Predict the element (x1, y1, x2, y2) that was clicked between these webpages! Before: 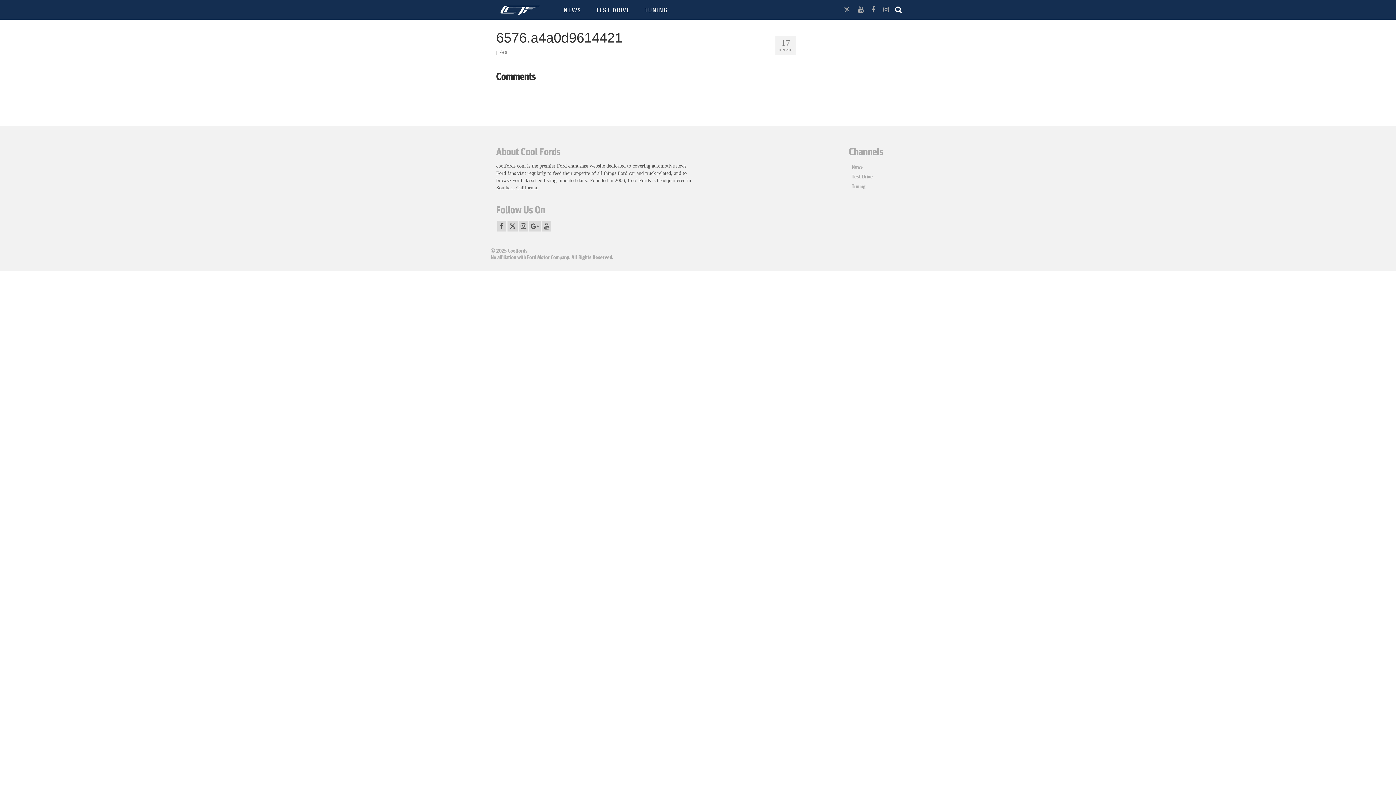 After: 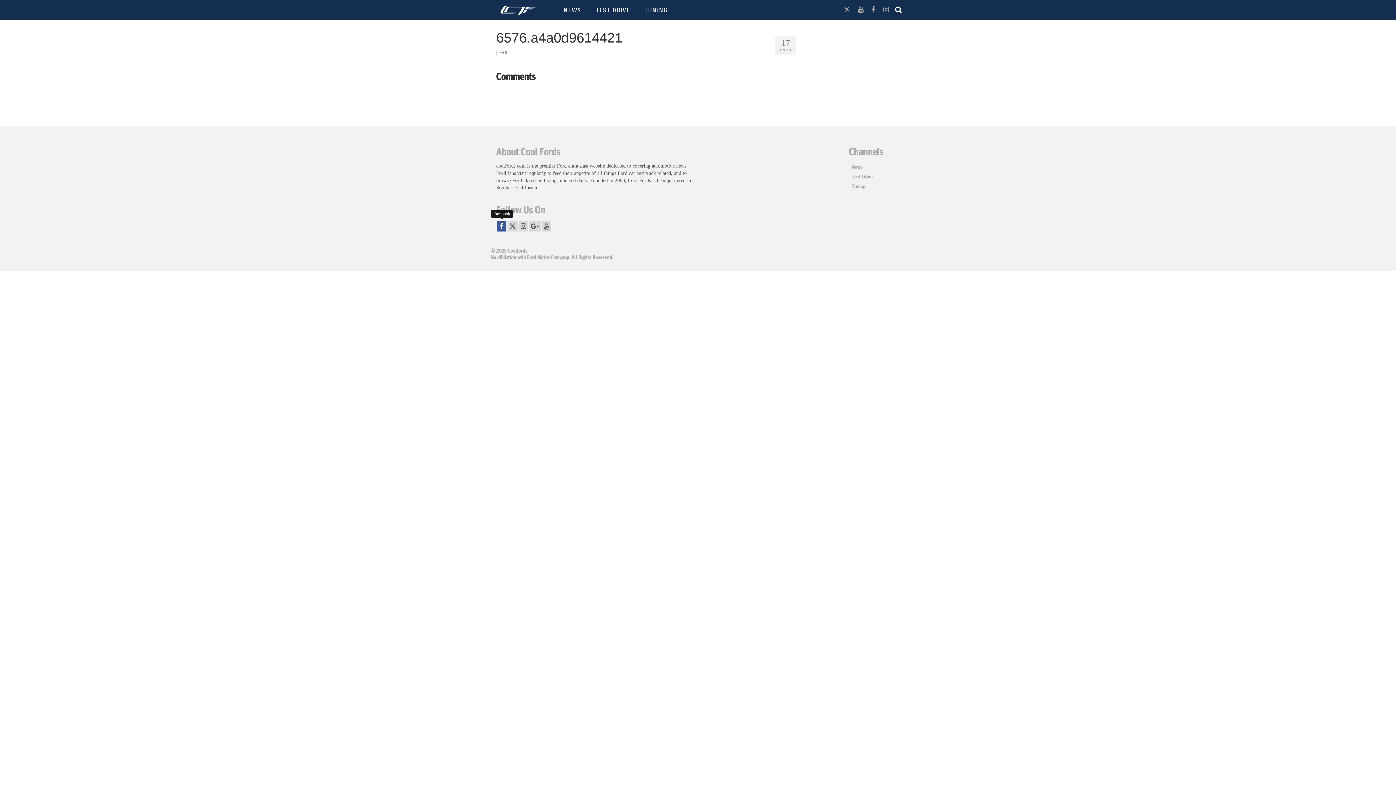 Action: bbox: (497, 220, 506, 231)